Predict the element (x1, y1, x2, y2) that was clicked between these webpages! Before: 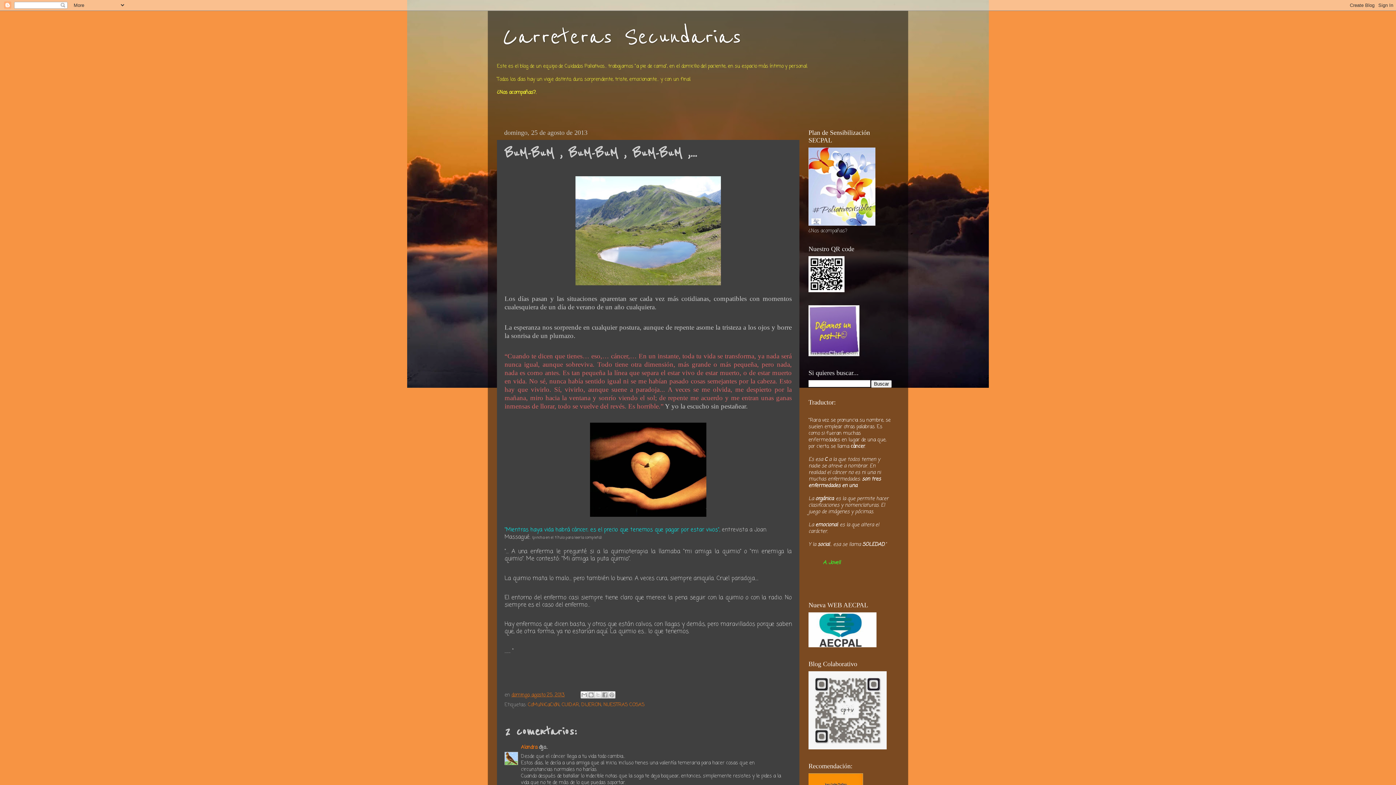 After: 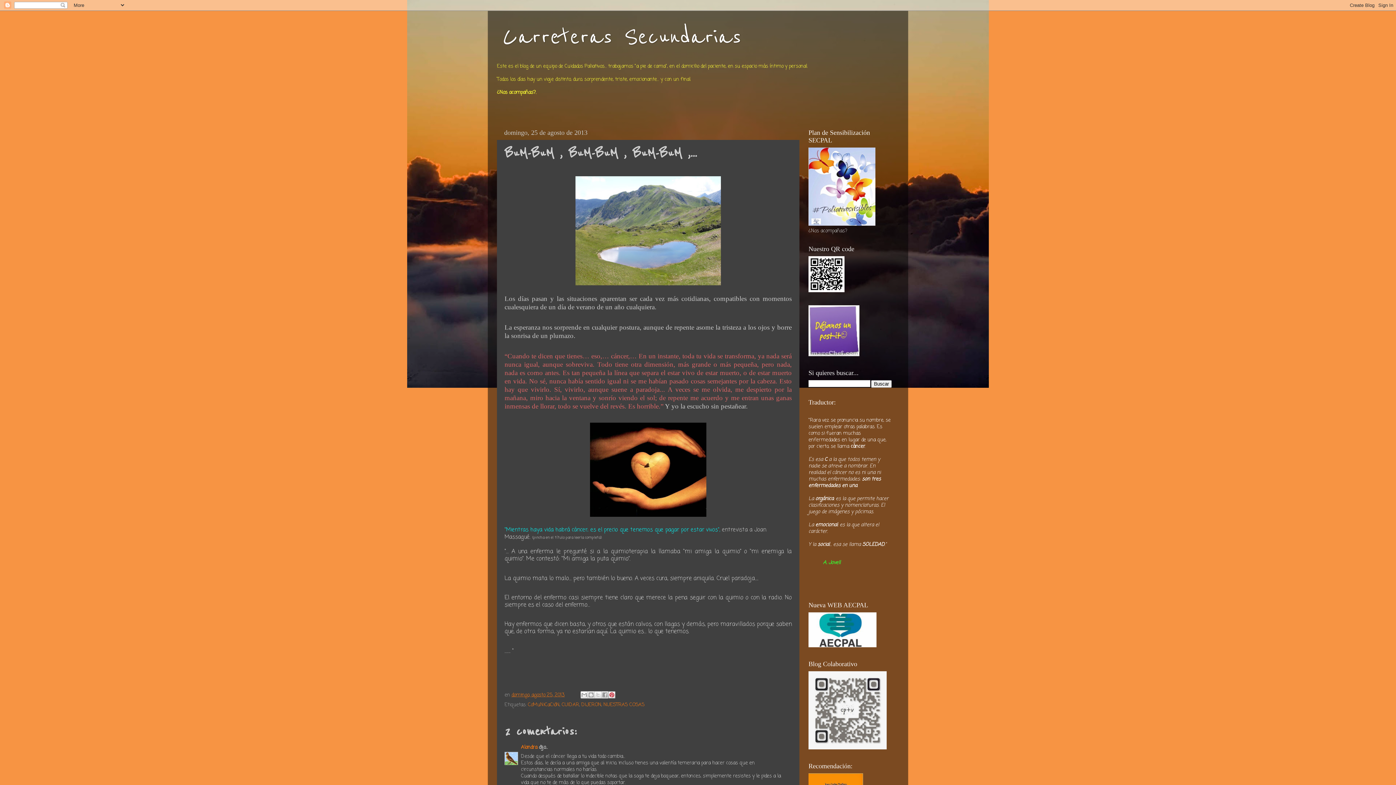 Action: label: Compartir en Pinterest bbox: (608, 691, 615, 698)